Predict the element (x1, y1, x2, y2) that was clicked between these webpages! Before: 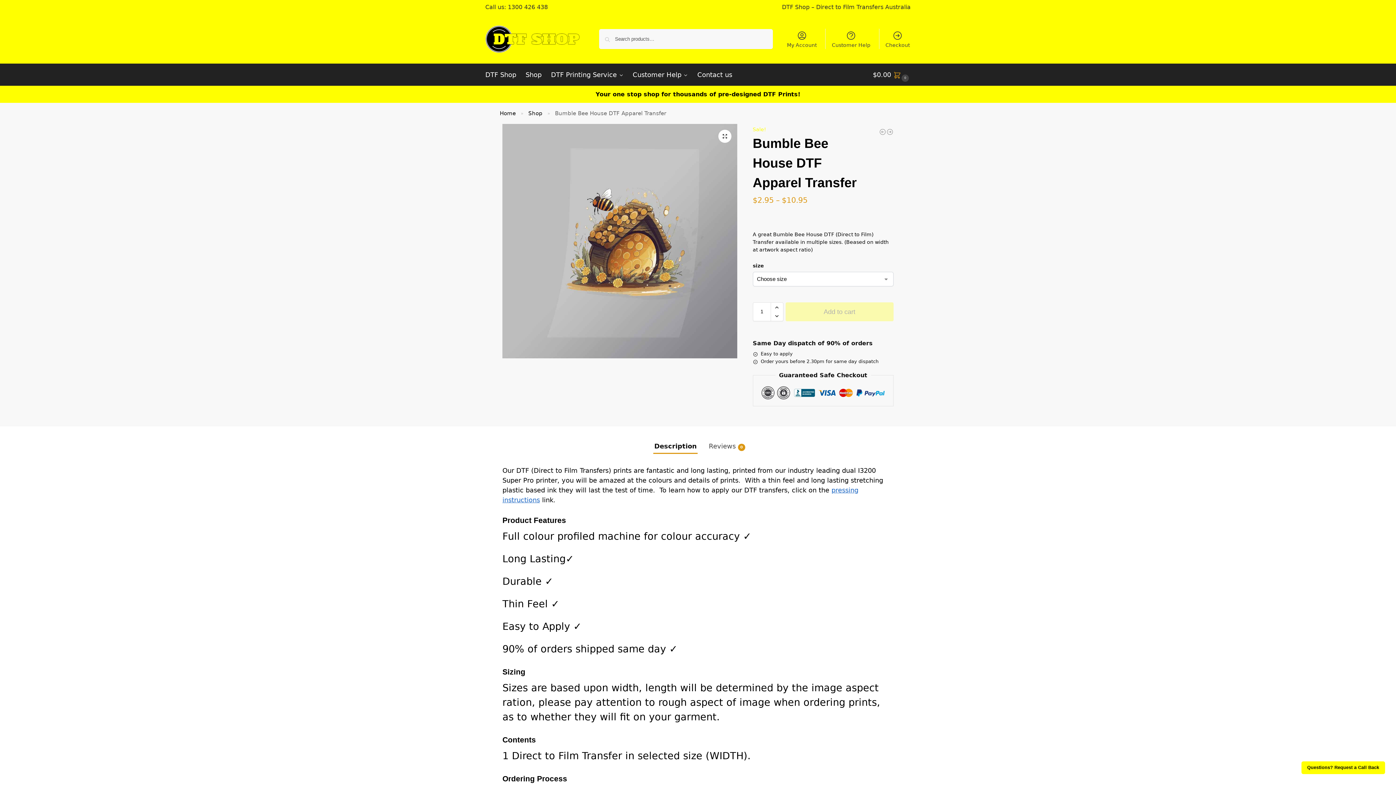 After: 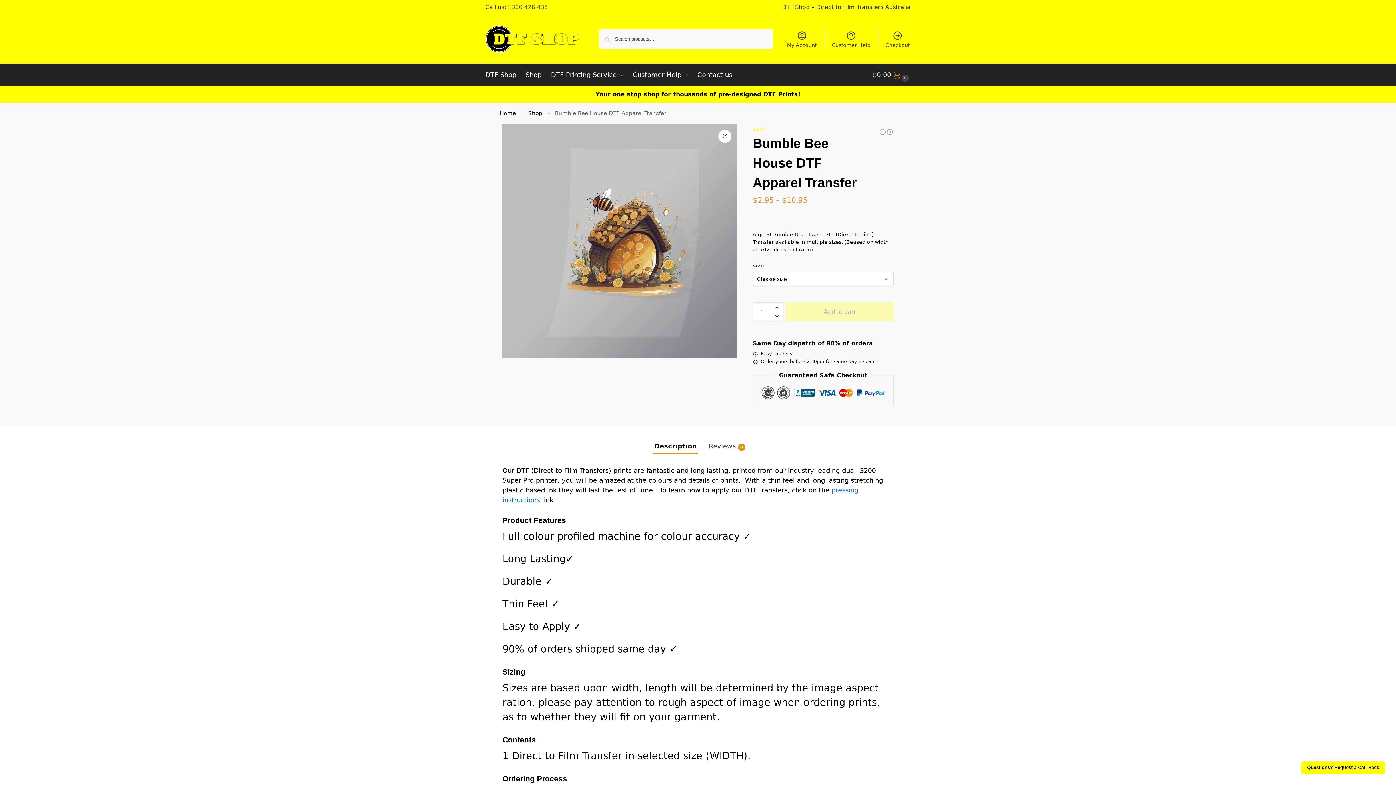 Action: bbox: (508, 3, 548, 10) label: 1300 426 438